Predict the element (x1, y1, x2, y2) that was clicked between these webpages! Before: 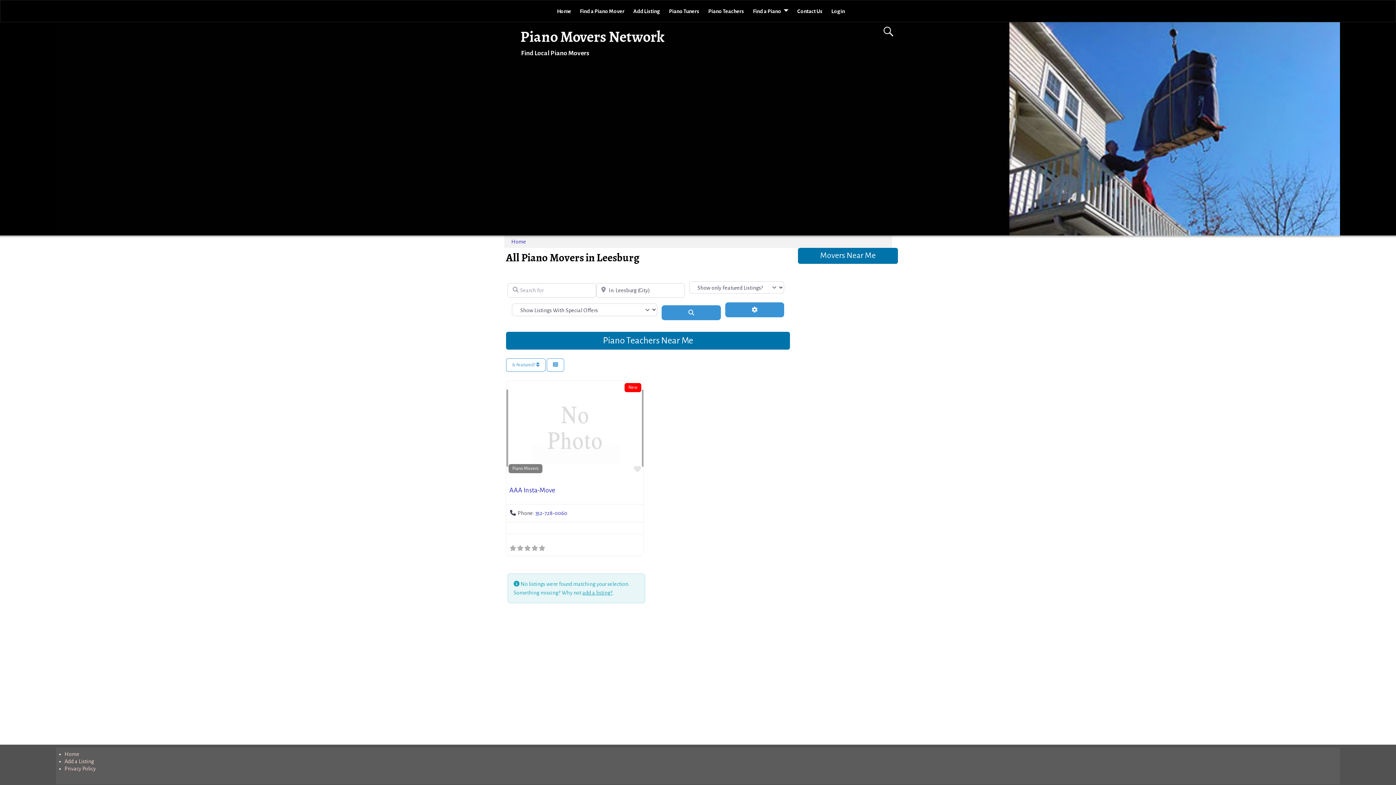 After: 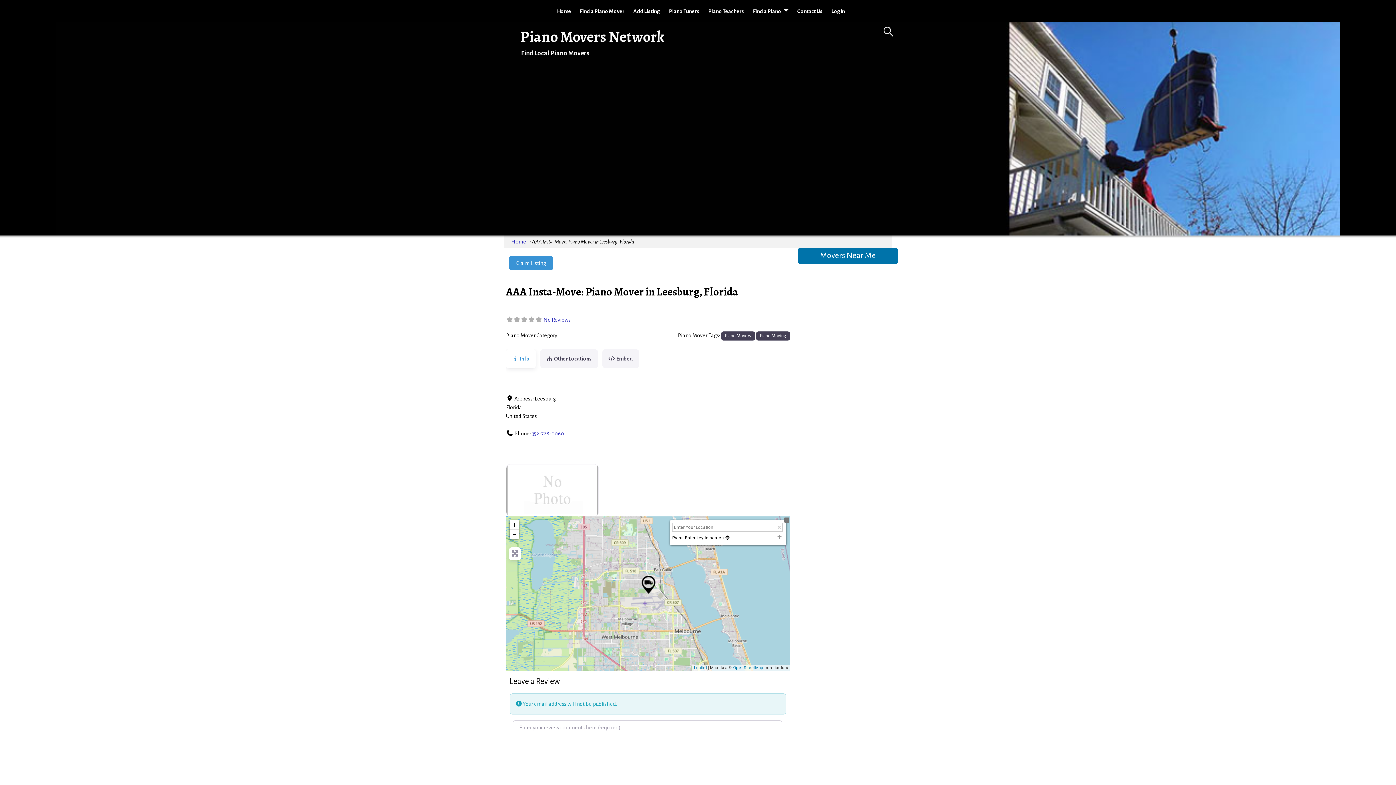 Action: bbox: (506, 389, 643, 466)